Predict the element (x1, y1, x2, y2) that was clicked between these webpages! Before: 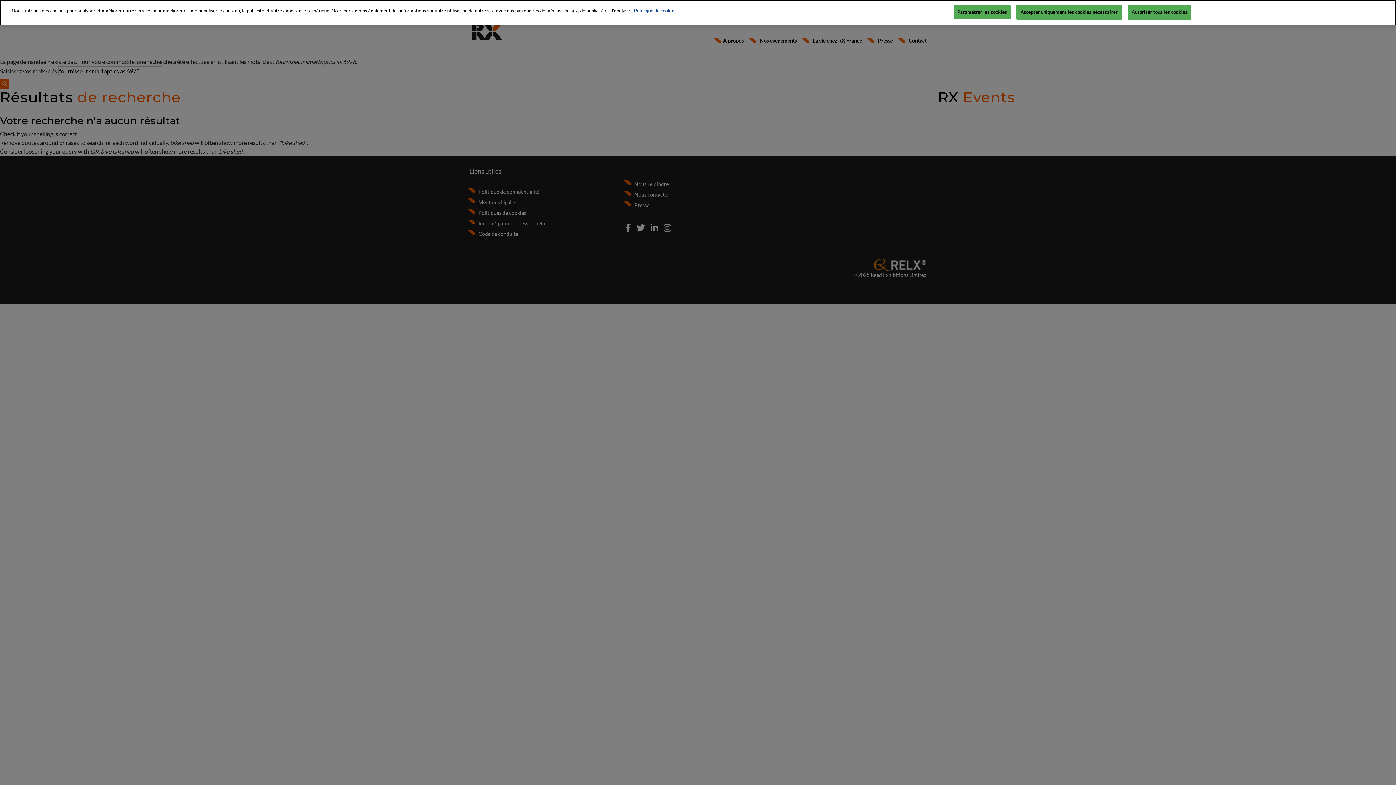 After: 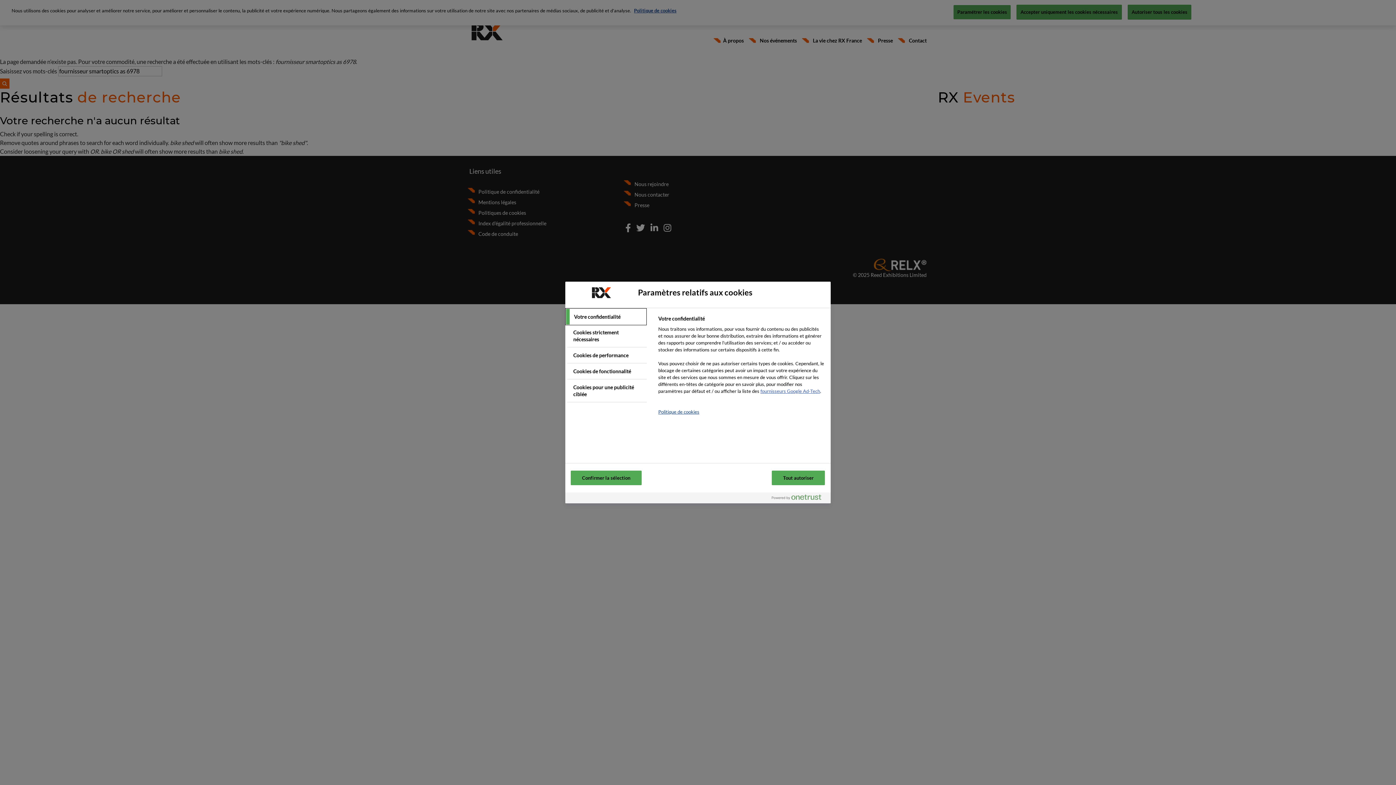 Action: label: Paramétrer les cookies bbox: (953, 5, 1010, 19)